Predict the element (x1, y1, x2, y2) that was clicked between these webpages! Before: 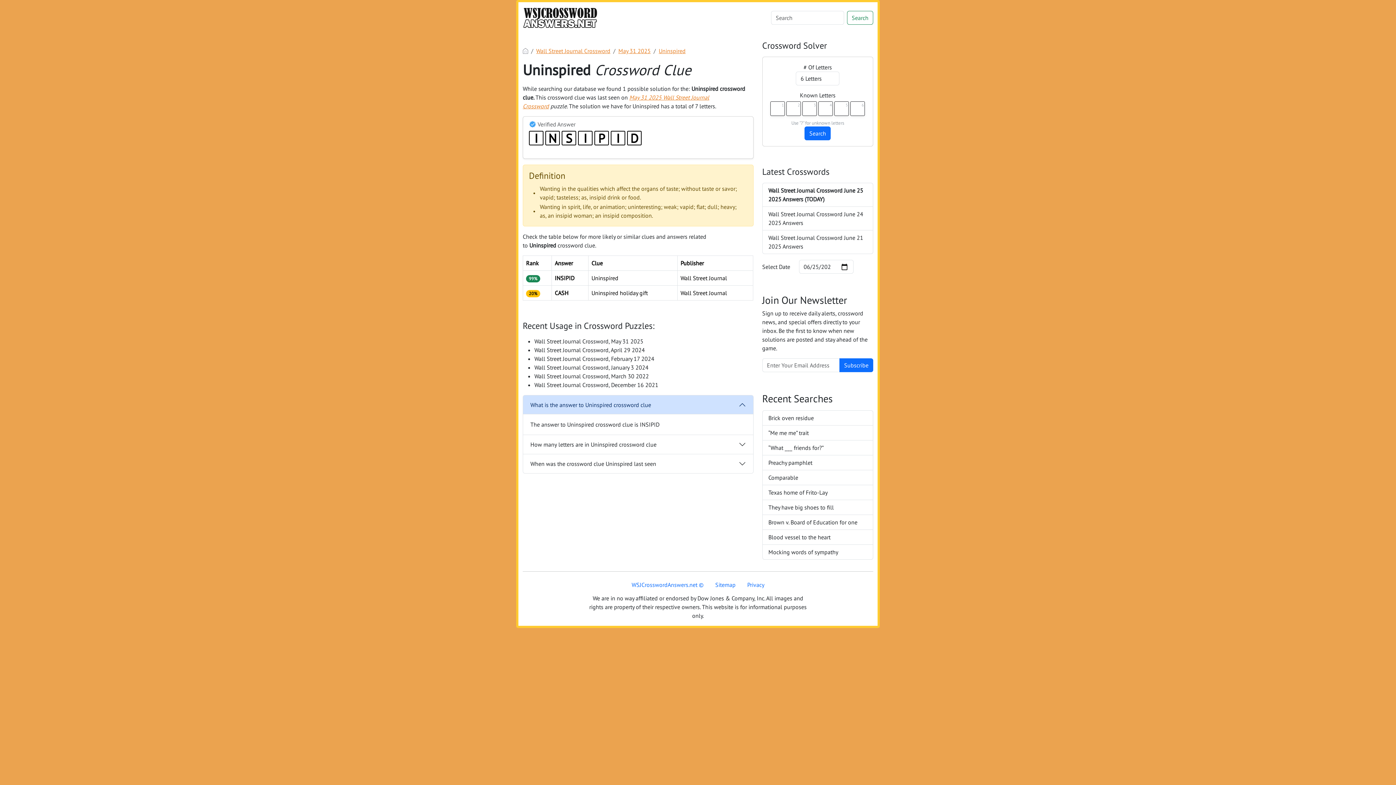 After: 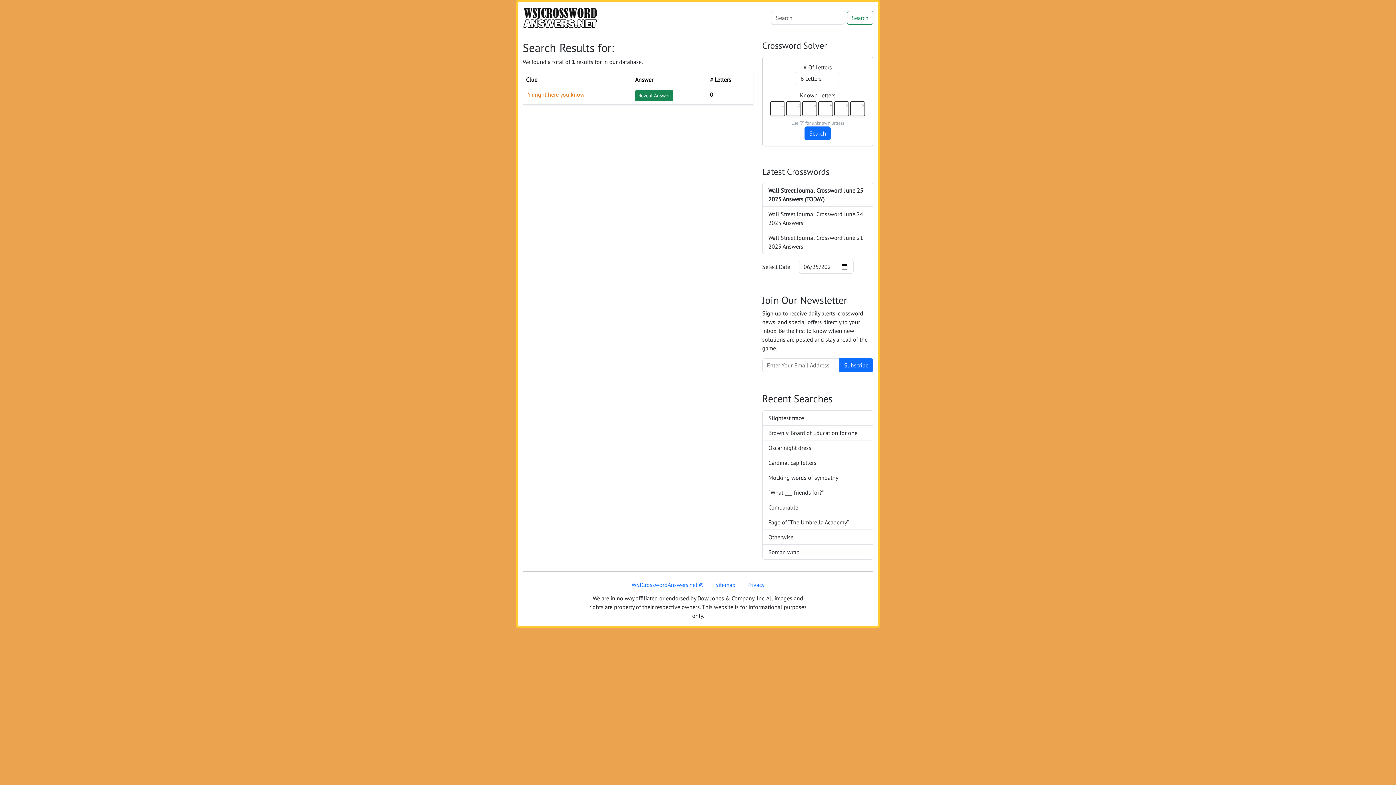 Action: bbox: (804, 126, 831, 140) label: Search